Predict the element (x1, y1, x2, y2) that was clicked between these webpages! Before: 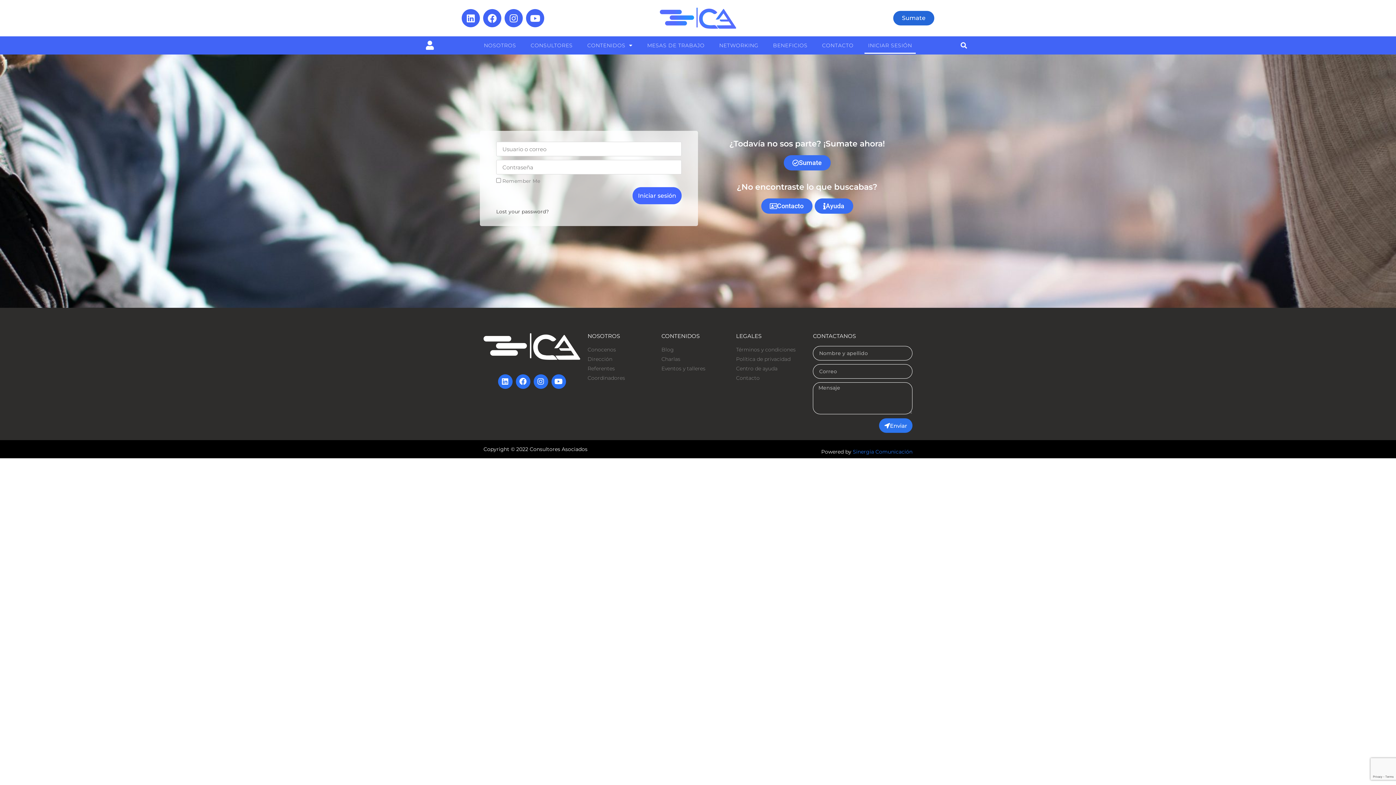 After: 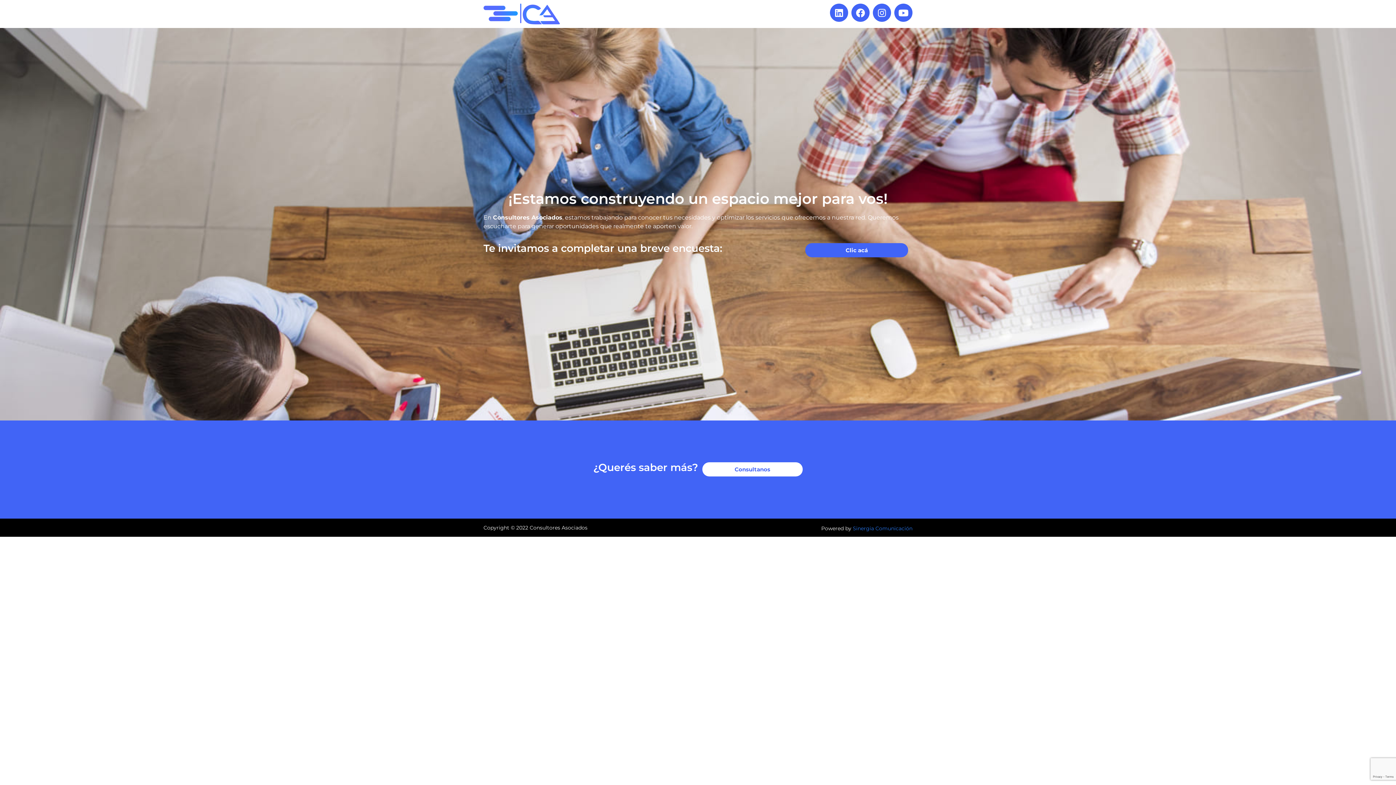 Action: bbox: (715, 37, 762, 53) label: NETWORKING